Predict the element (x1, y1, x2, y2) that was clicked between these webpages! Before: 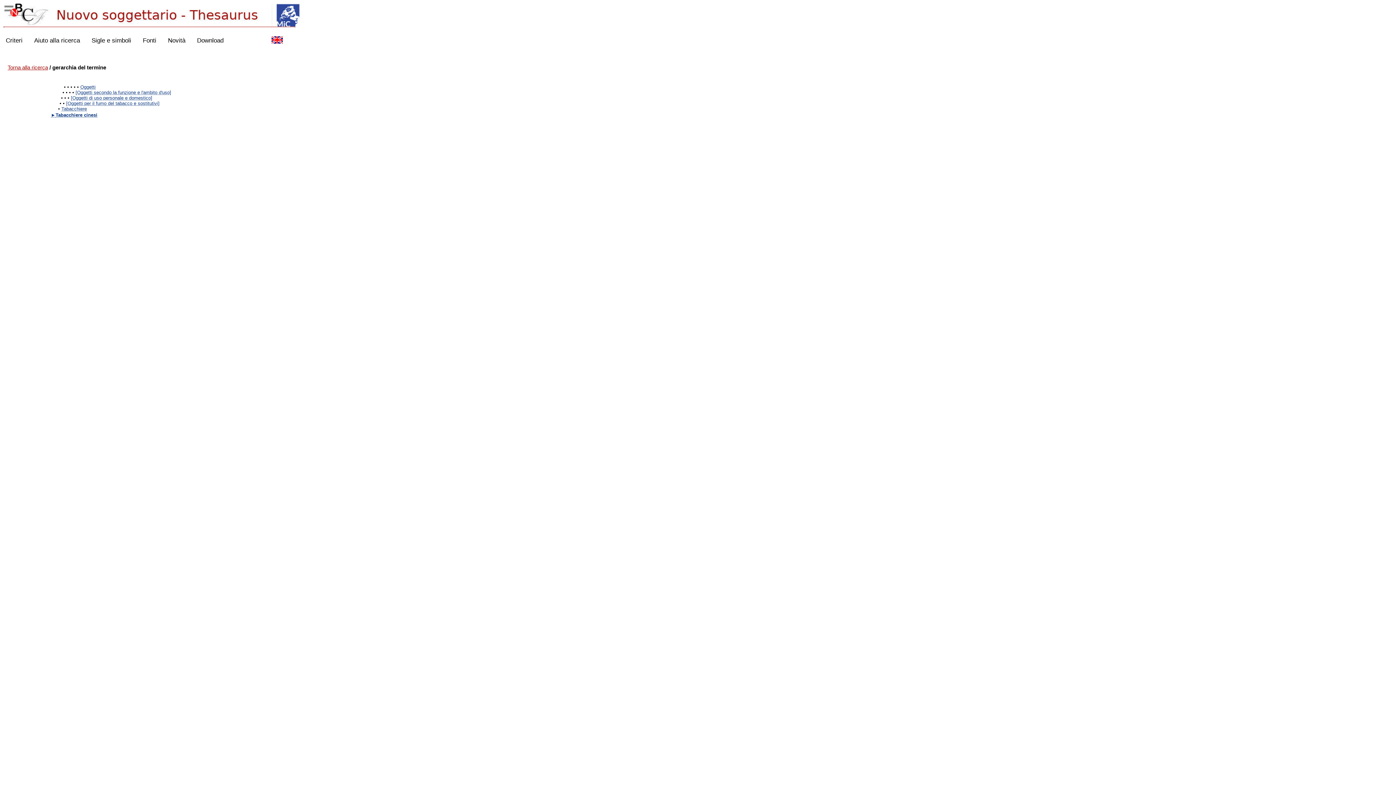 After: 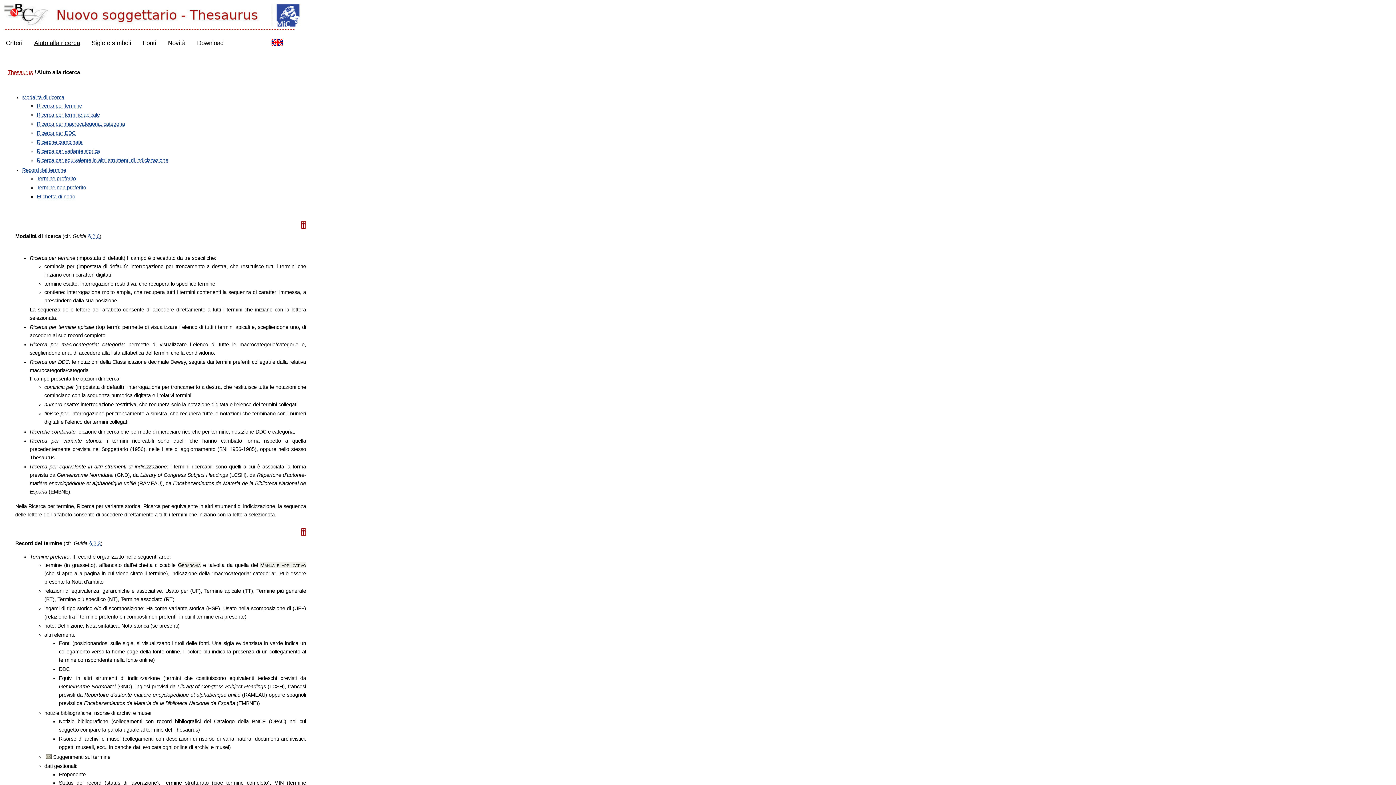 Action: bbox: (28, 29, 85, 52) label: Aiuto alla ricerca